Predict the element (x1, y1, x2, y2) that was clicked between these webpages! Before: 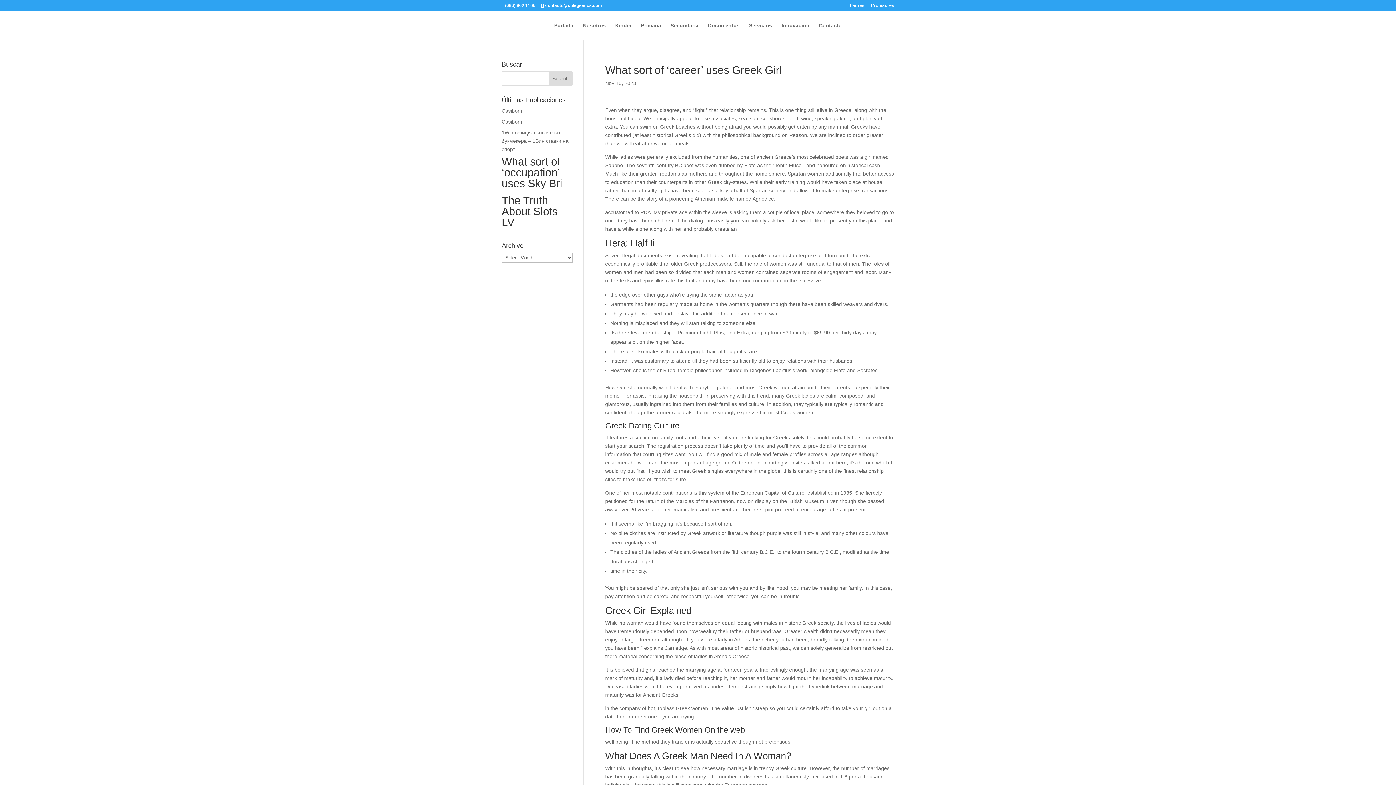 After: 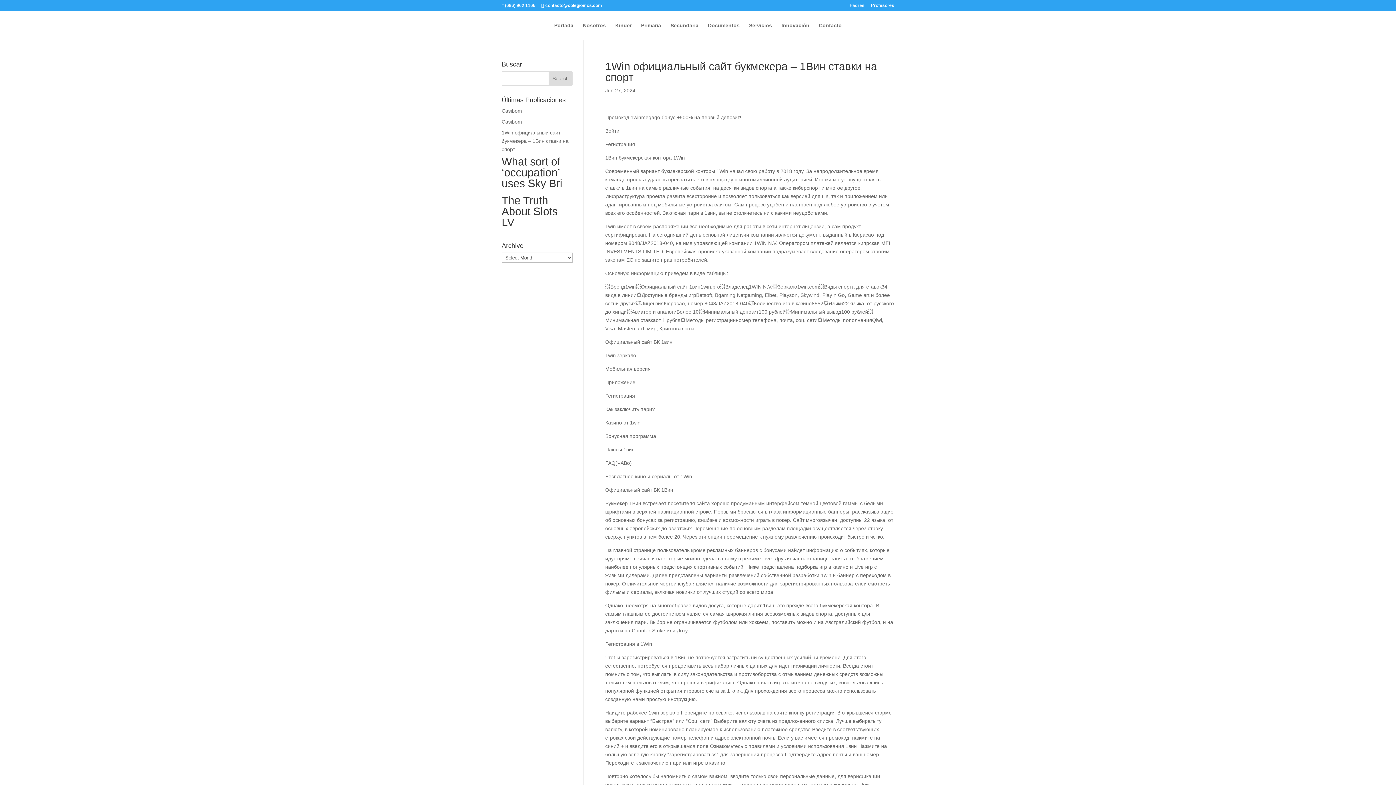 Action: bbox: (501, 129, 568, 152) label: 1Win официальный сайт букмекера – 1Вин ставки на спорт